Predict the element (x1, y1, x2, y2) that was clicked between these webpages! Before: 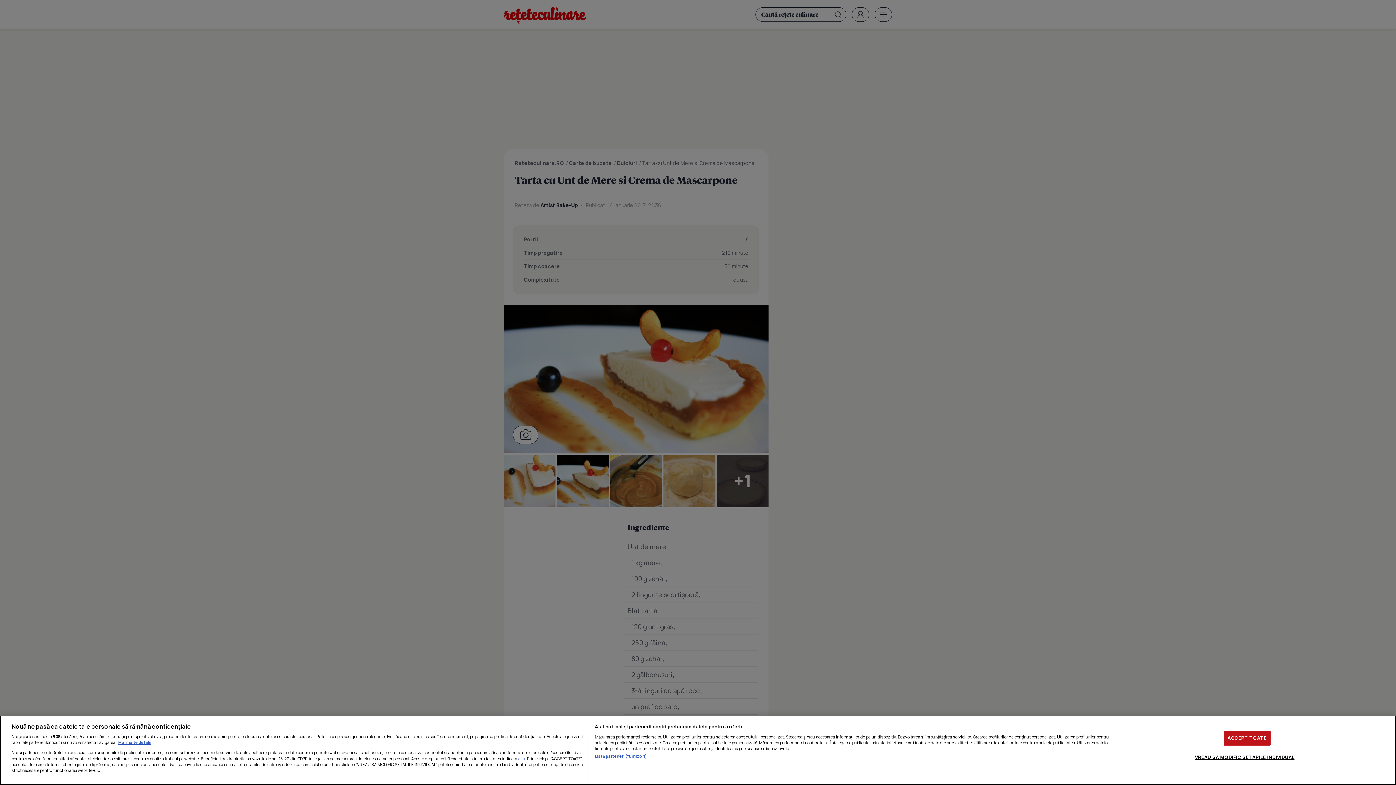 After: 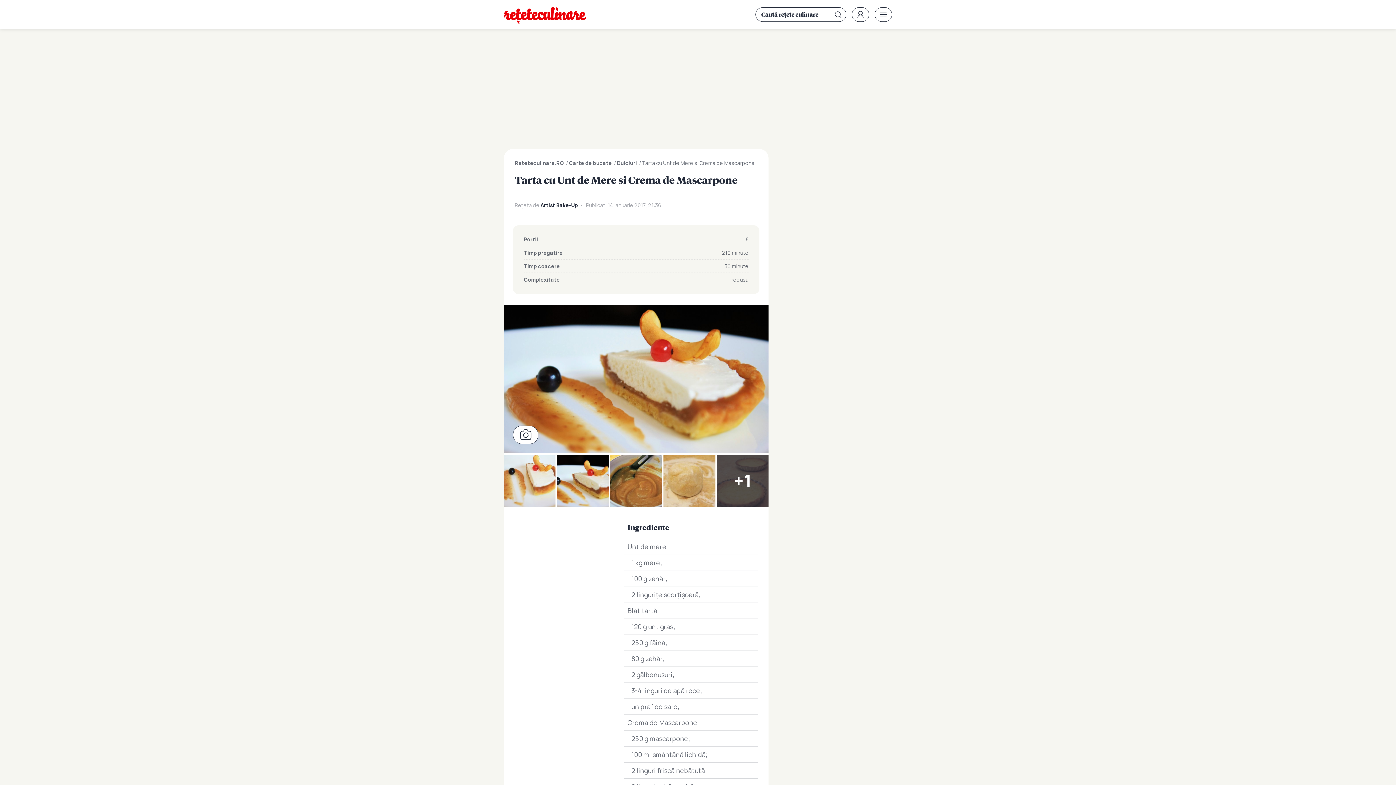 Action: bbox: (1223, 730, 1270, 745) label: ACCEPT TOATE